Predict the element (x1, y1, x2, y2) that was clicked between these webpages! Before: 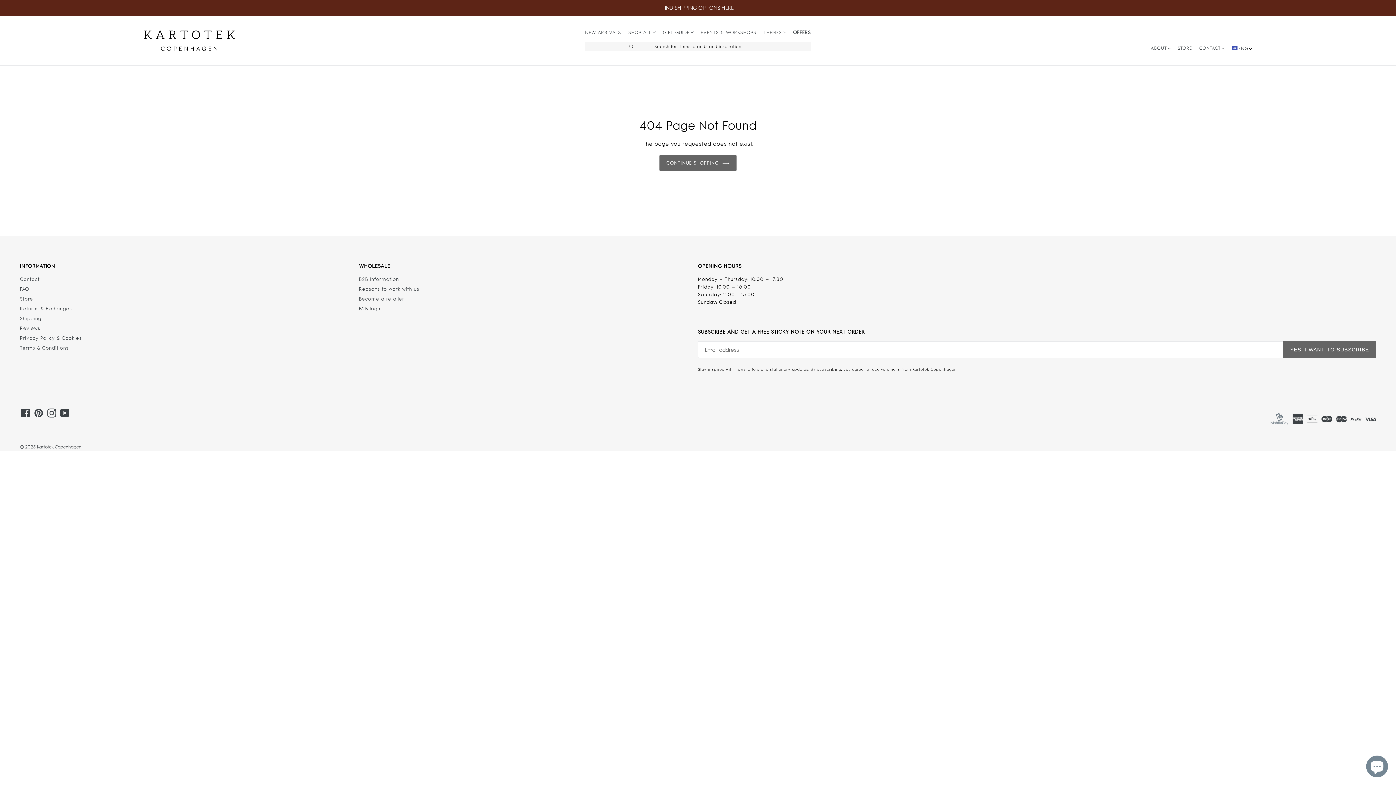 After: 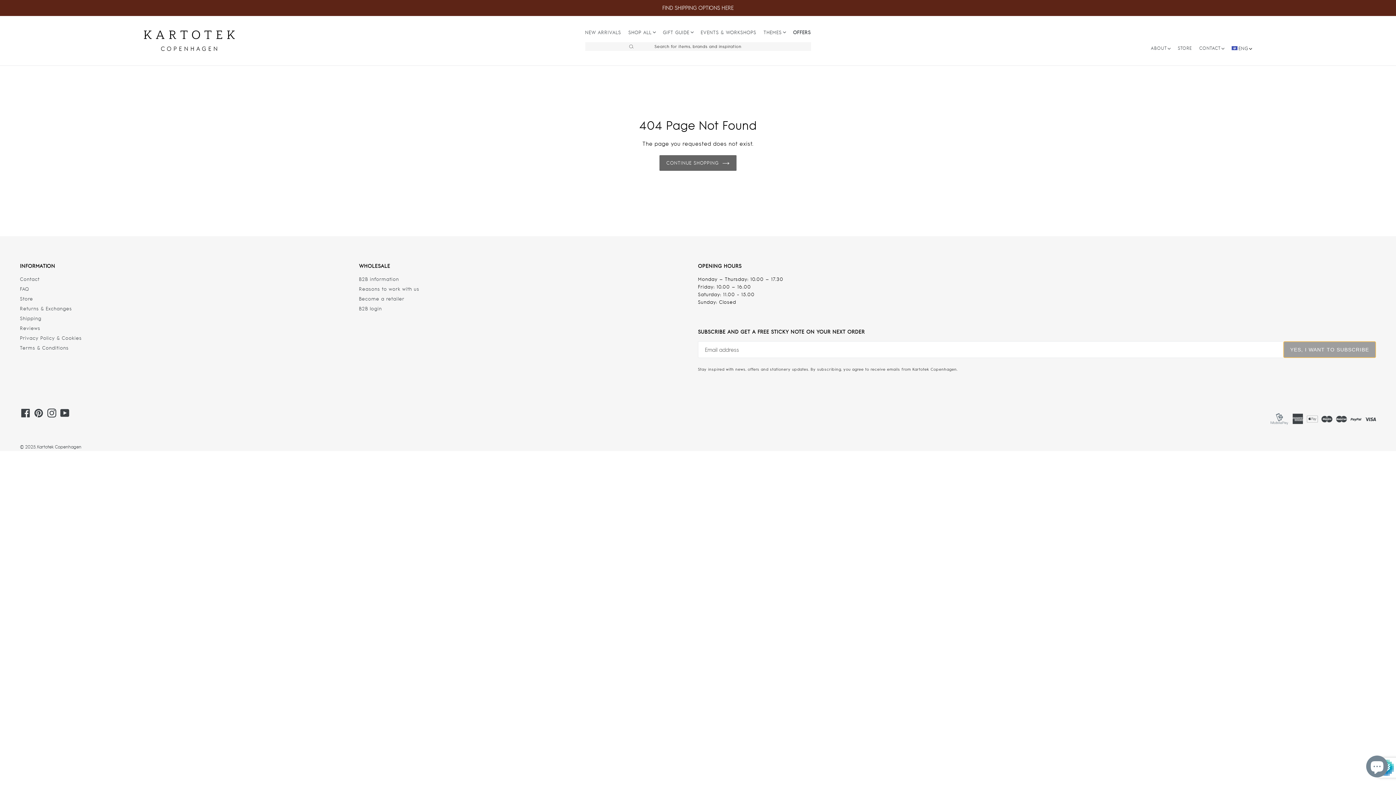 Action: bbox: (1283, 341, 1376, 358) label: YES, I WANT TO SUBSCRIBE